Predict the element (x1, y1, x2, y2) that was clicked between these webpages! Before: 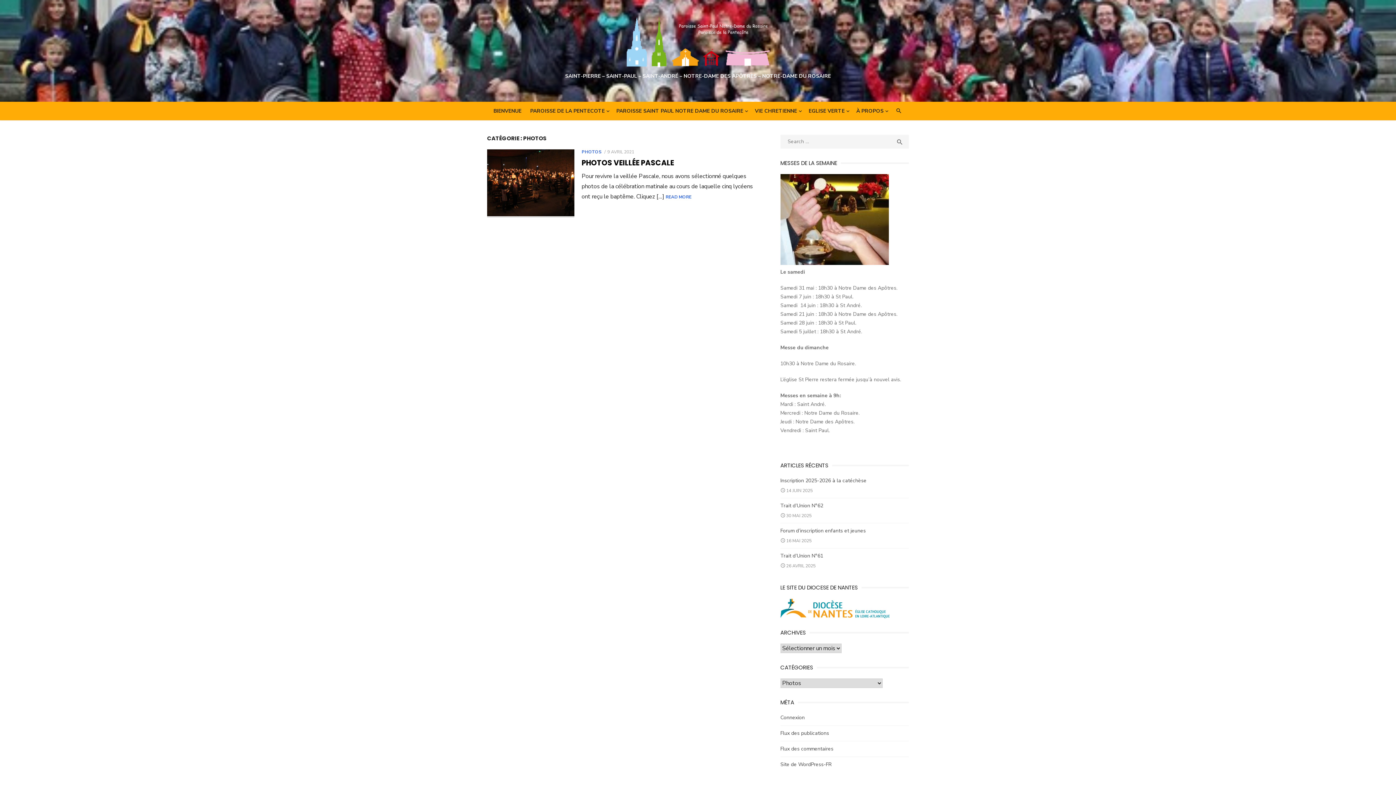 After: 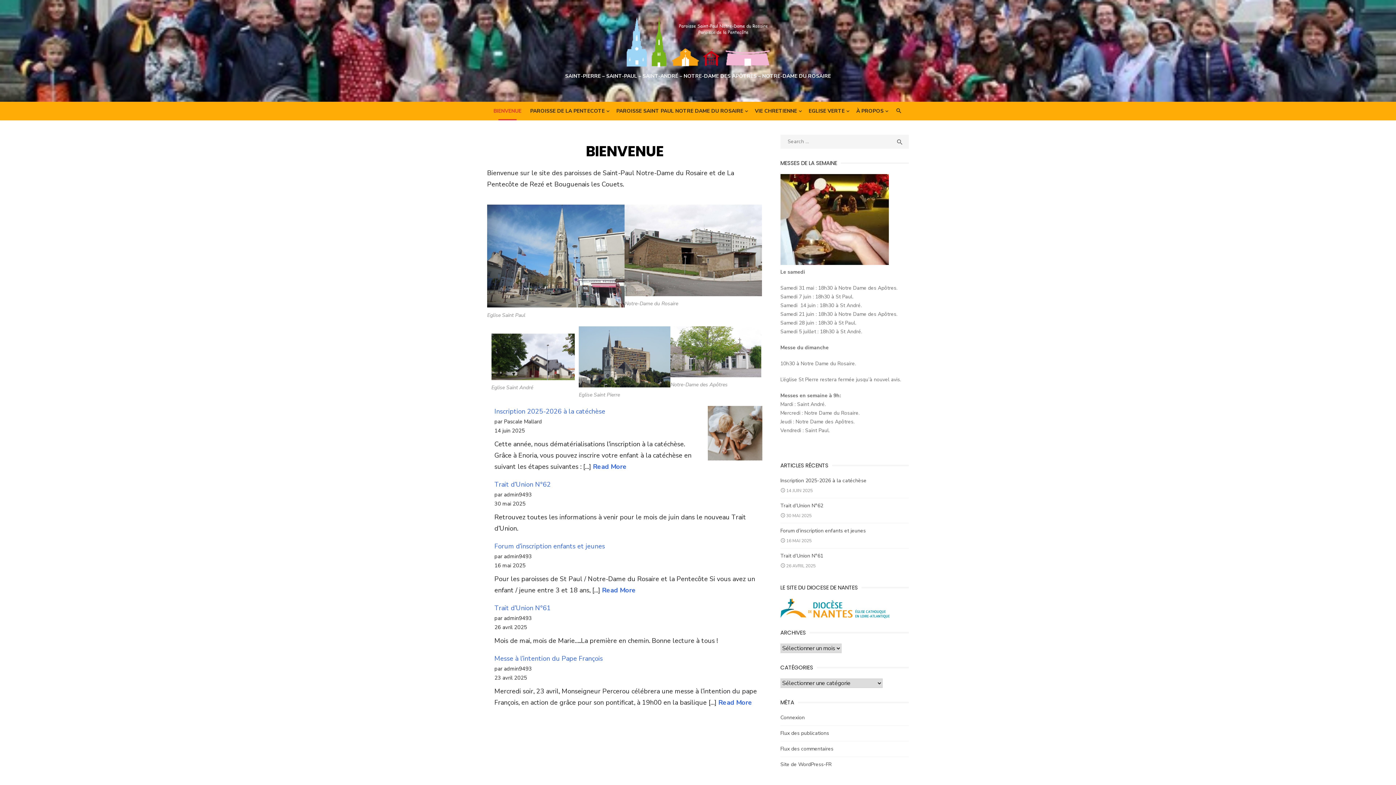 Action: bbox: (490, 103, 525, 118) label: BIENVENUE